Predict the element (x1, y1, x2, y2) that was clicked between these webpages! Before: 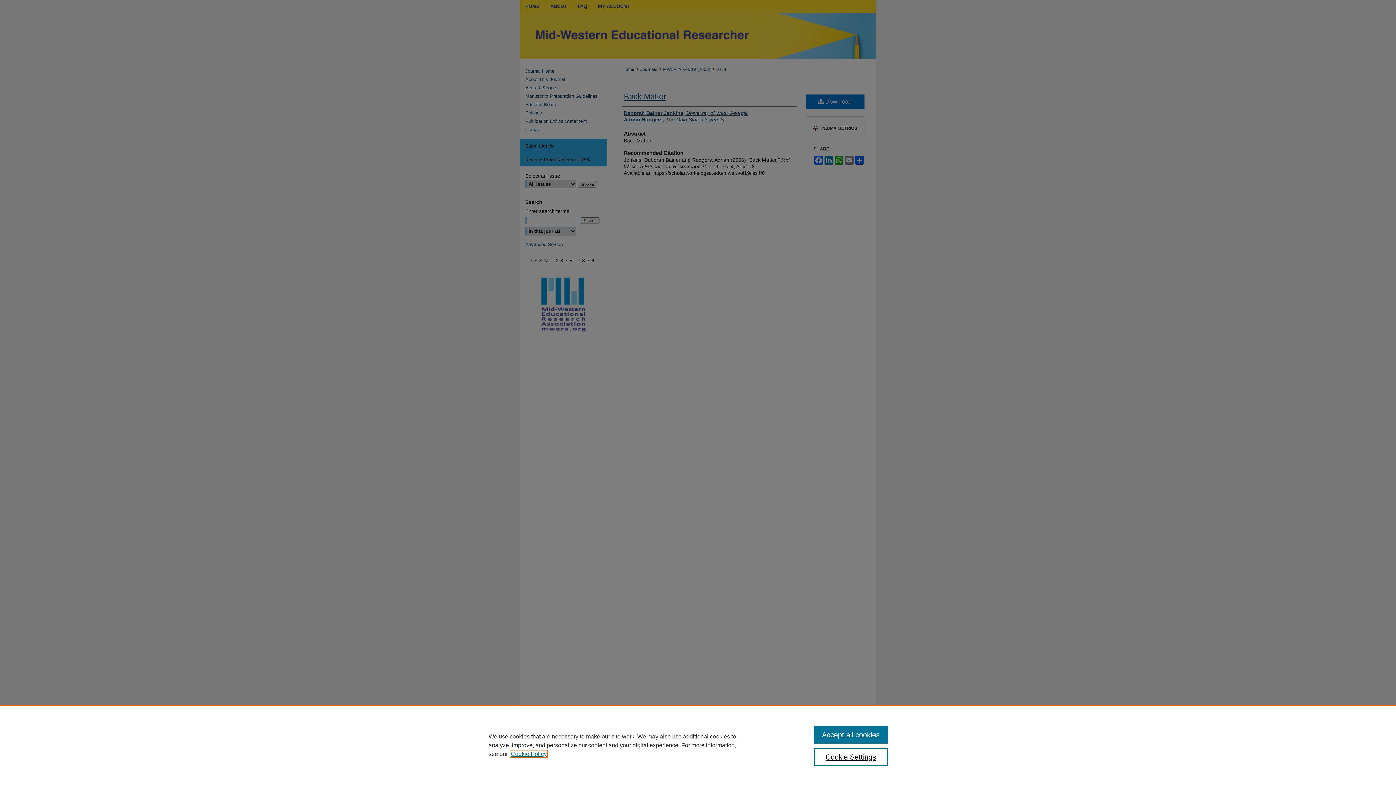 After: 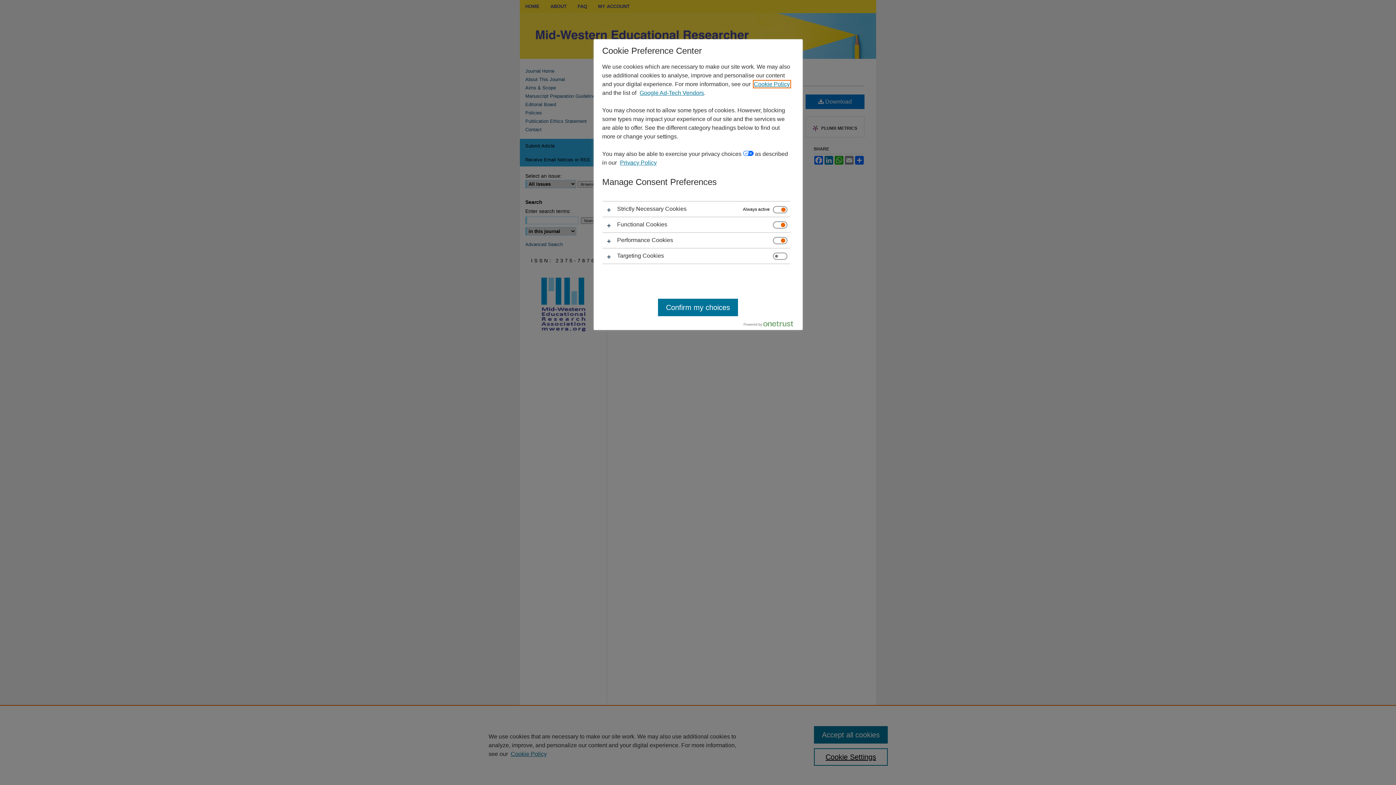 Action: bbox: (814, 748, 887, 766) label: Cookie Settings